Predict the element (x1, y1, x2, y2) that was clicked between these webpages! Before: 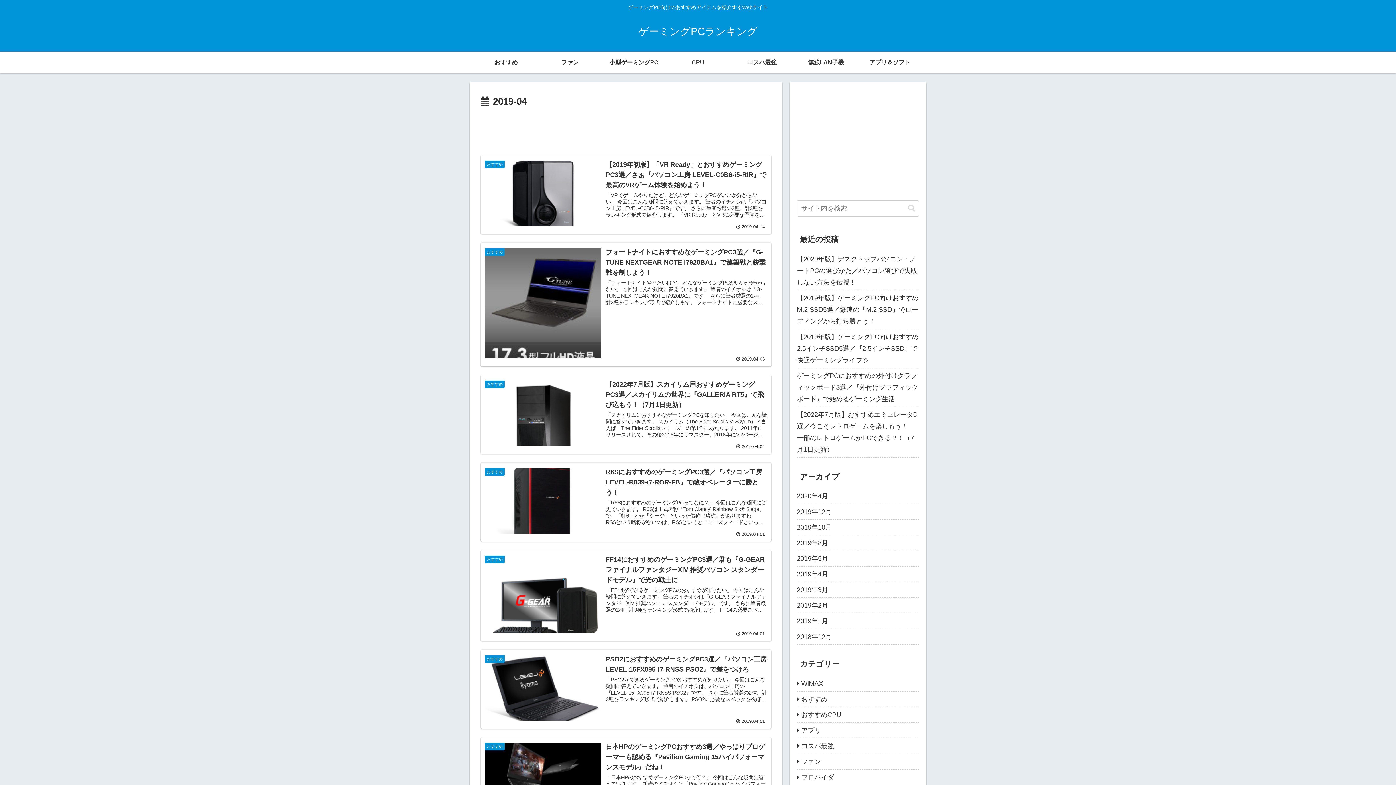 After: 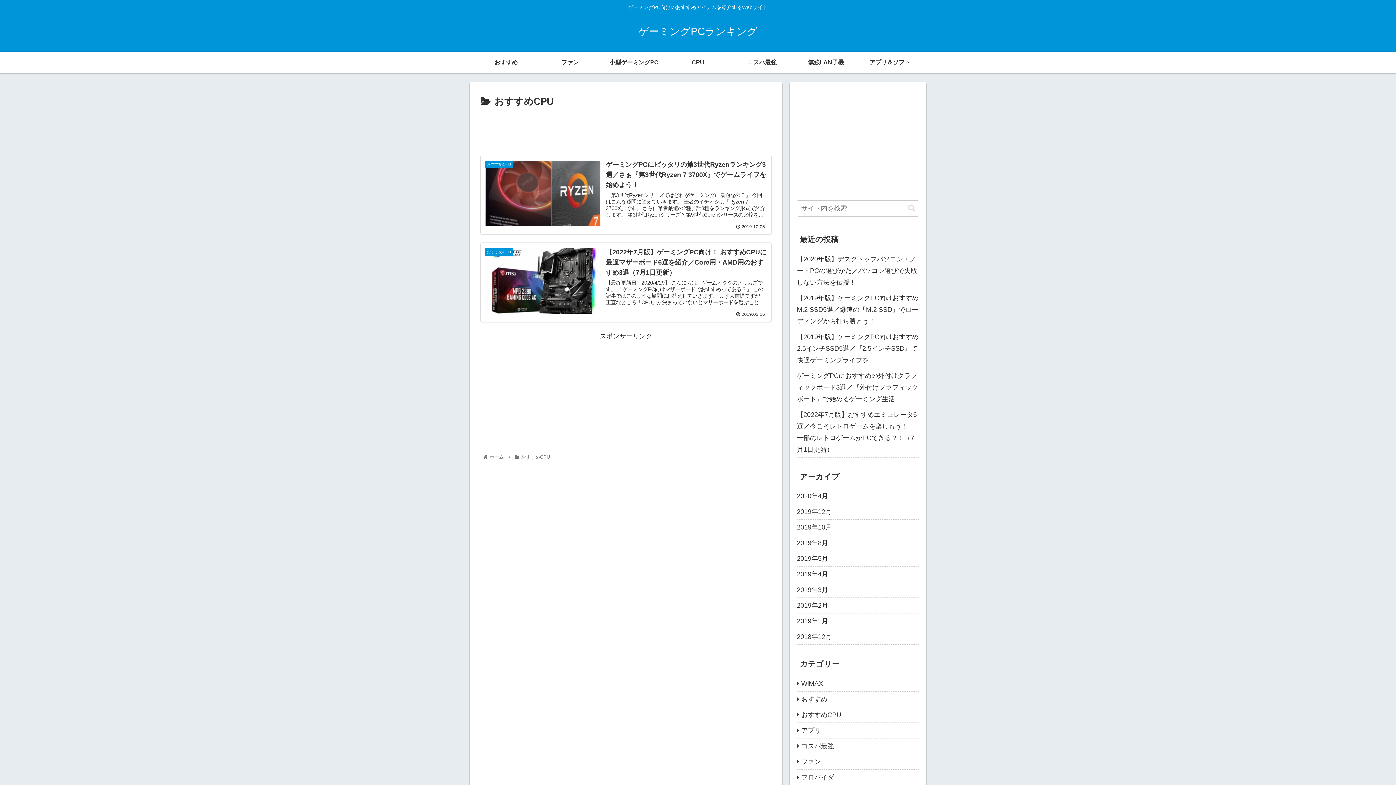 Action: label: おすすめCPU bbox: (797, 707, 919, 723)